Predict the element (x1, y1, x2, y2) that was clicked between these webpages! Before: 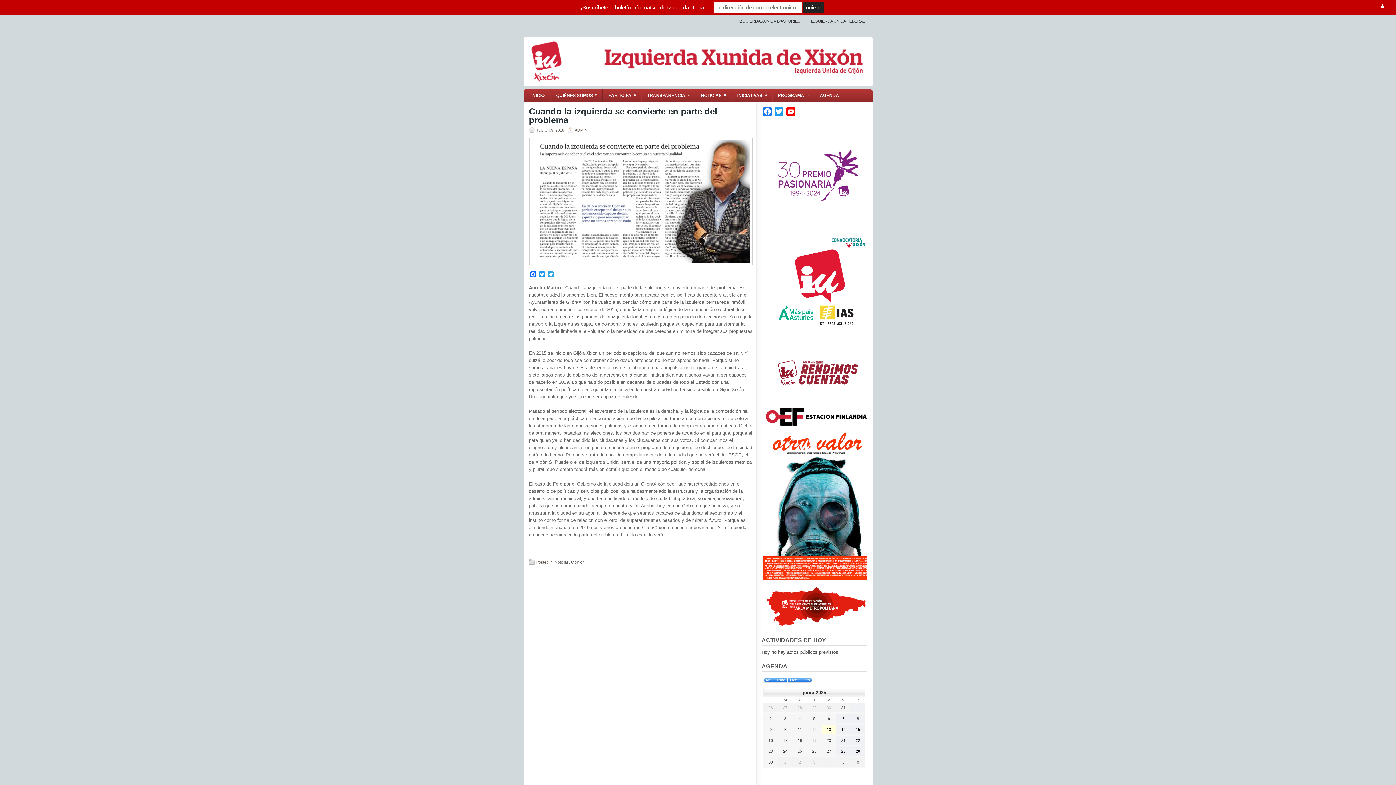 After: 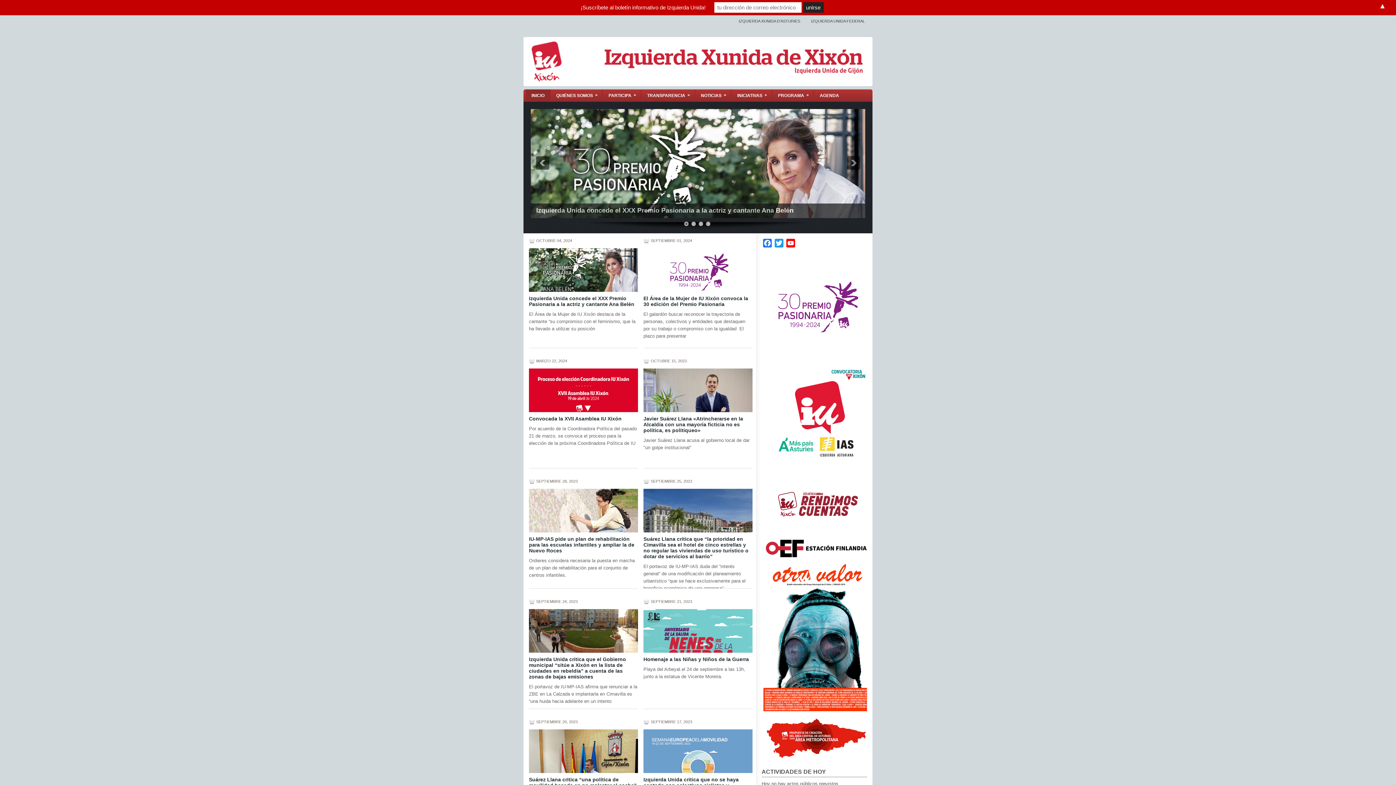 Action: label: INICIO bbox: (526, 89, 550, 101)